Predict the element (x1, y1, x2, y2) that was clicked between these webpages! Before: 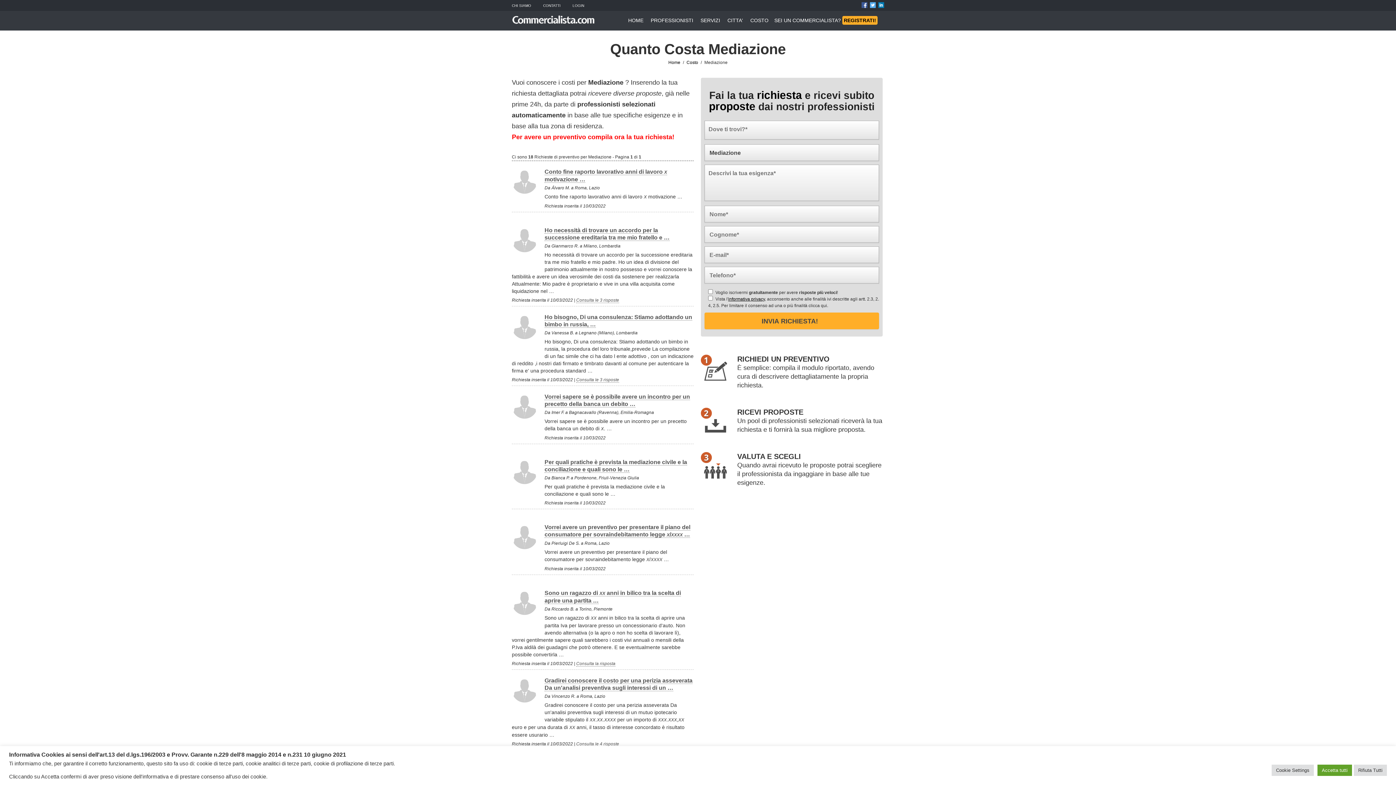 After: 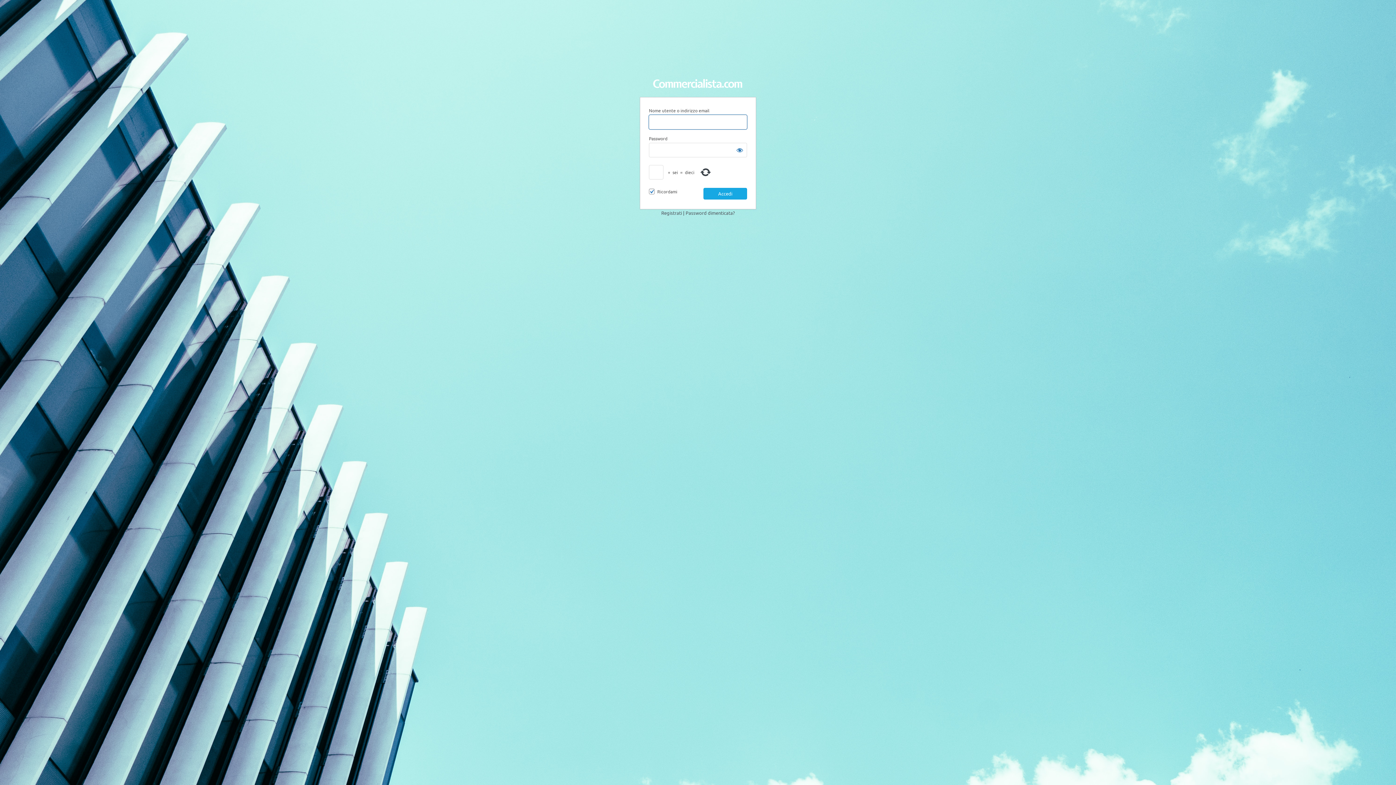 Action: label: LOGIN bbox: (572, 3, 584, 7)